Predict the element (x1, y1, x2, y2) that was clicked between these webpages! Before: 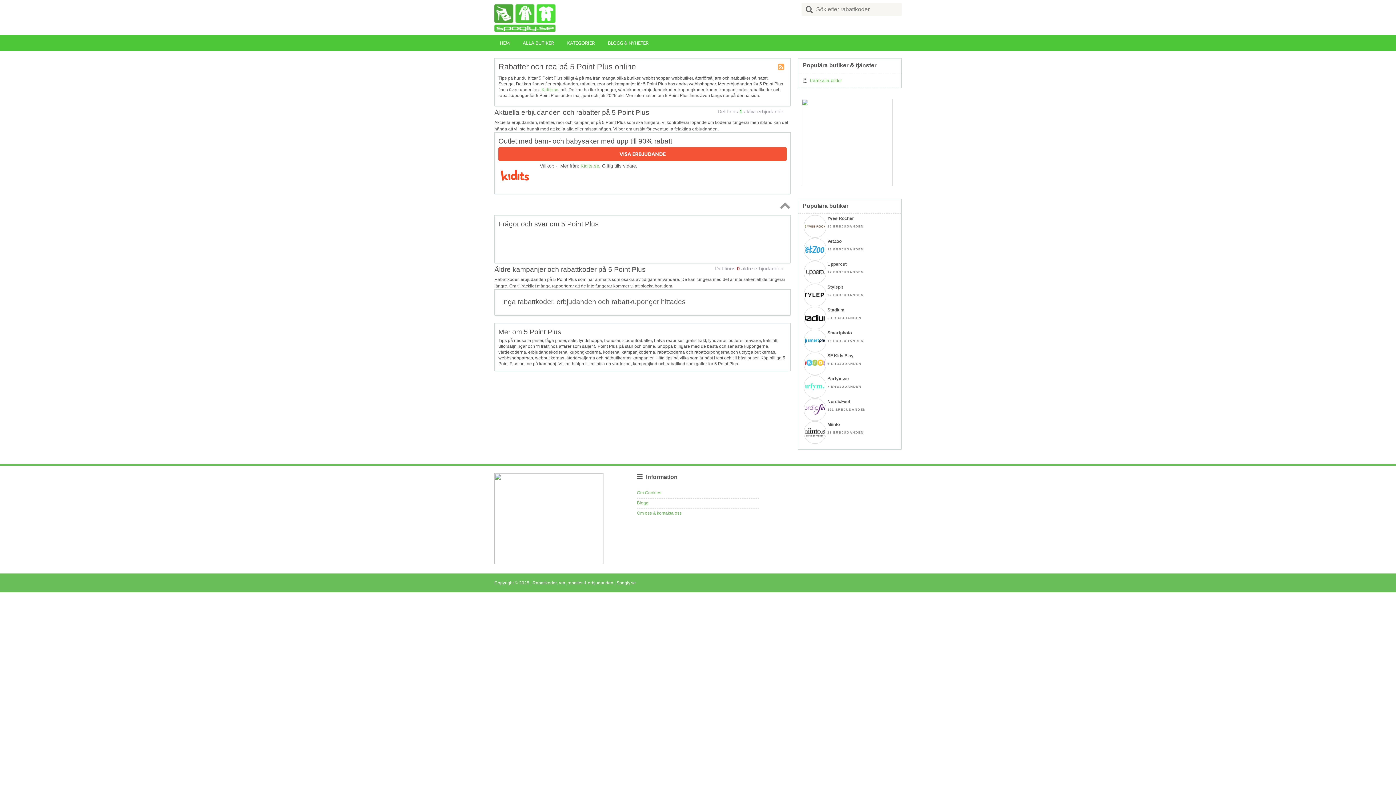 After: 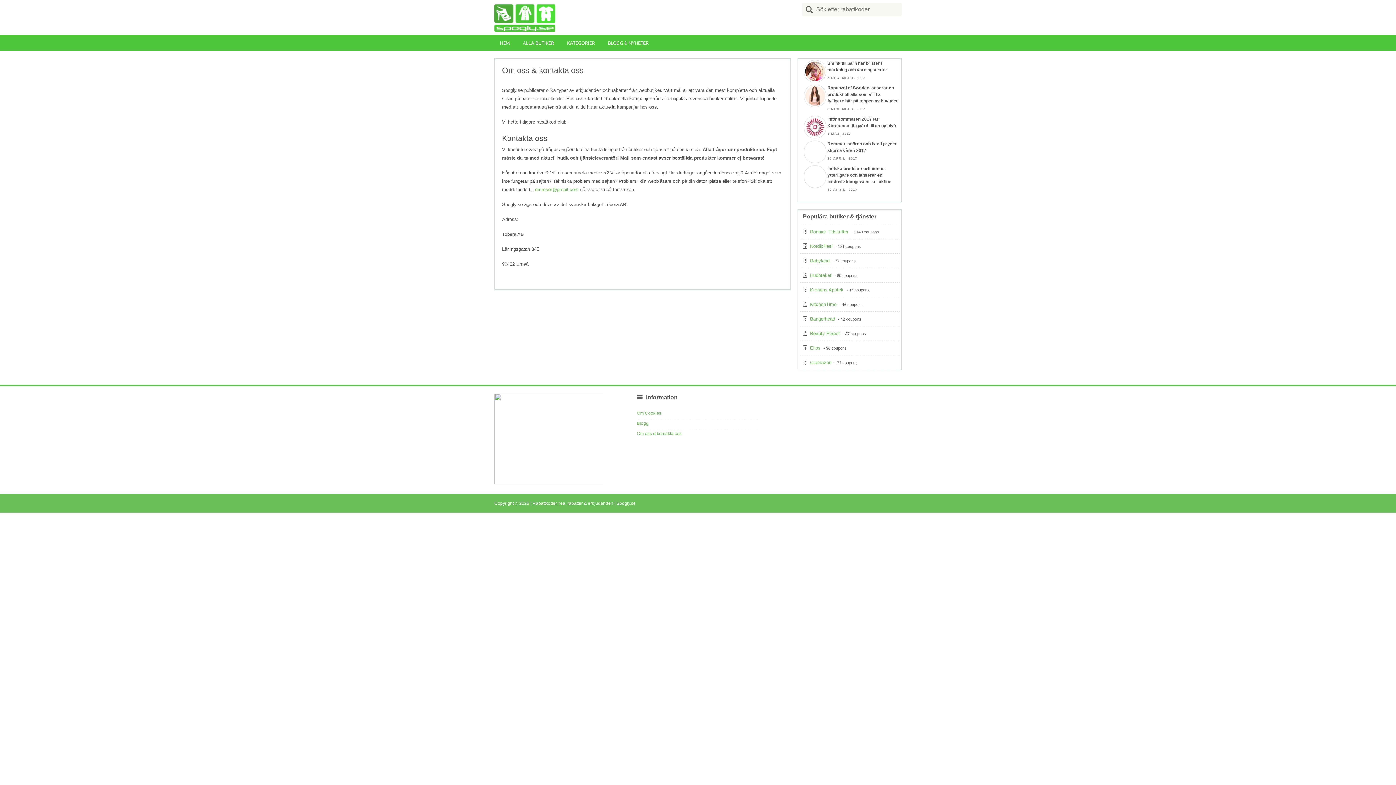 Action: bbox: (637, 510, 681, 516) label: Om oss & kontakta oss